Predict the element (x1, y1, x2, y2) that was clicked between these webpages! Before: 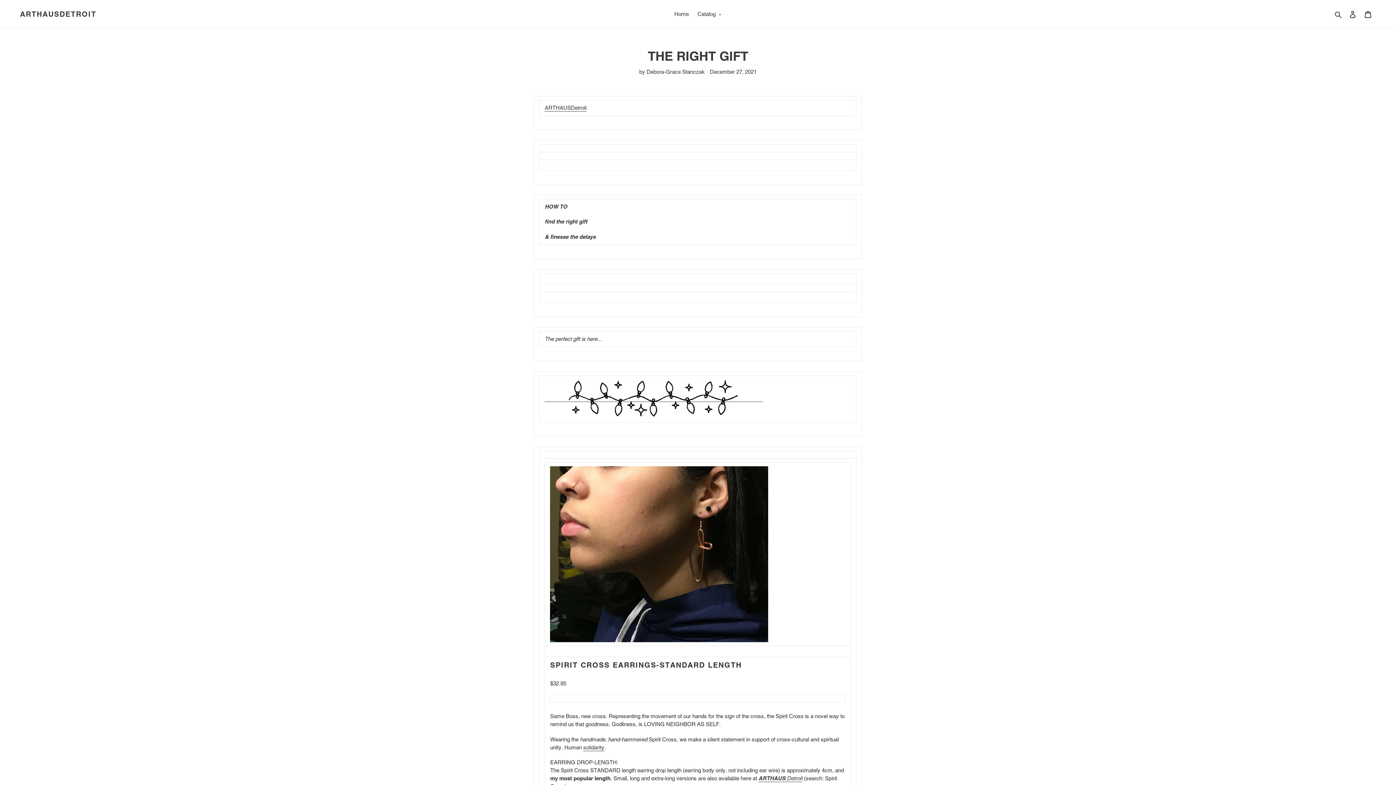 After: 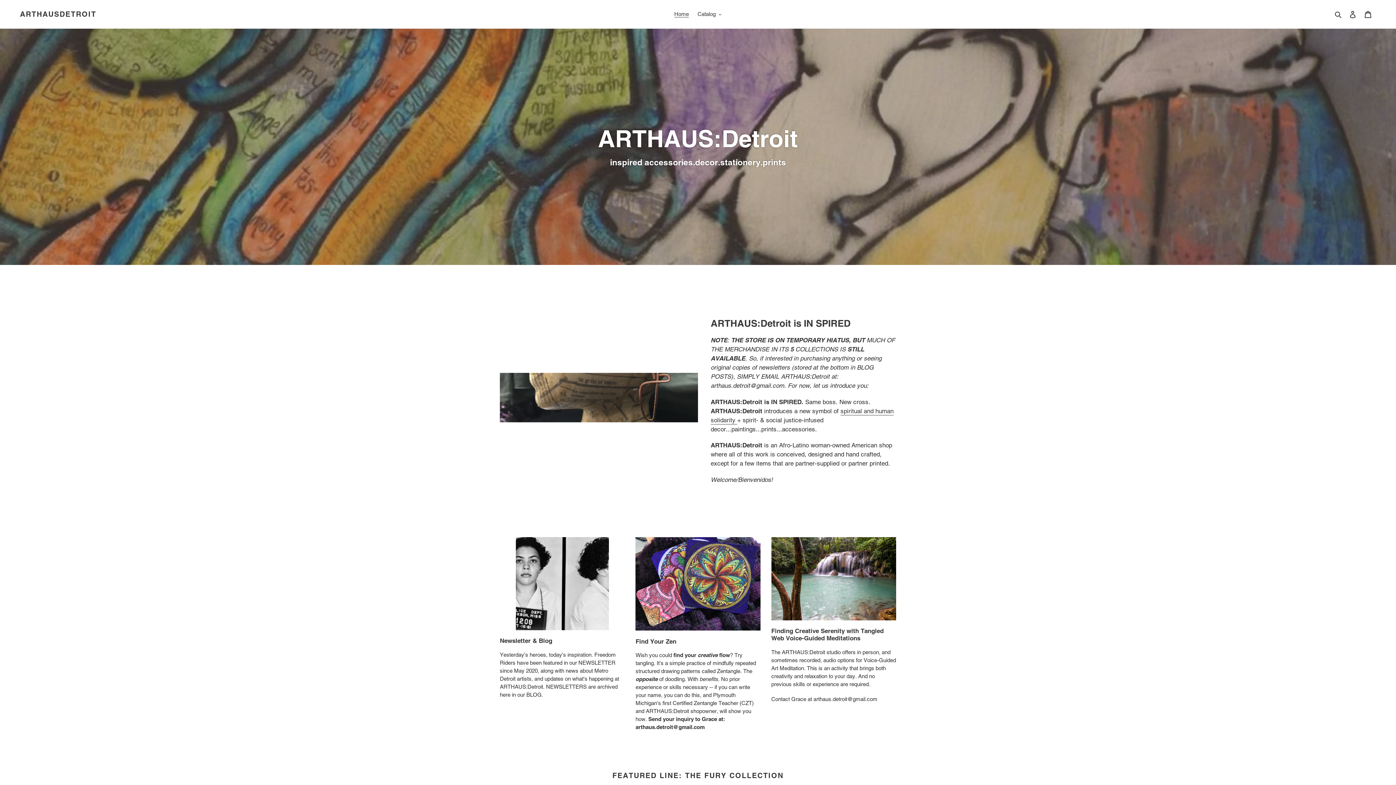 Action: bbox: (670, 9, 692, 19) label: Home